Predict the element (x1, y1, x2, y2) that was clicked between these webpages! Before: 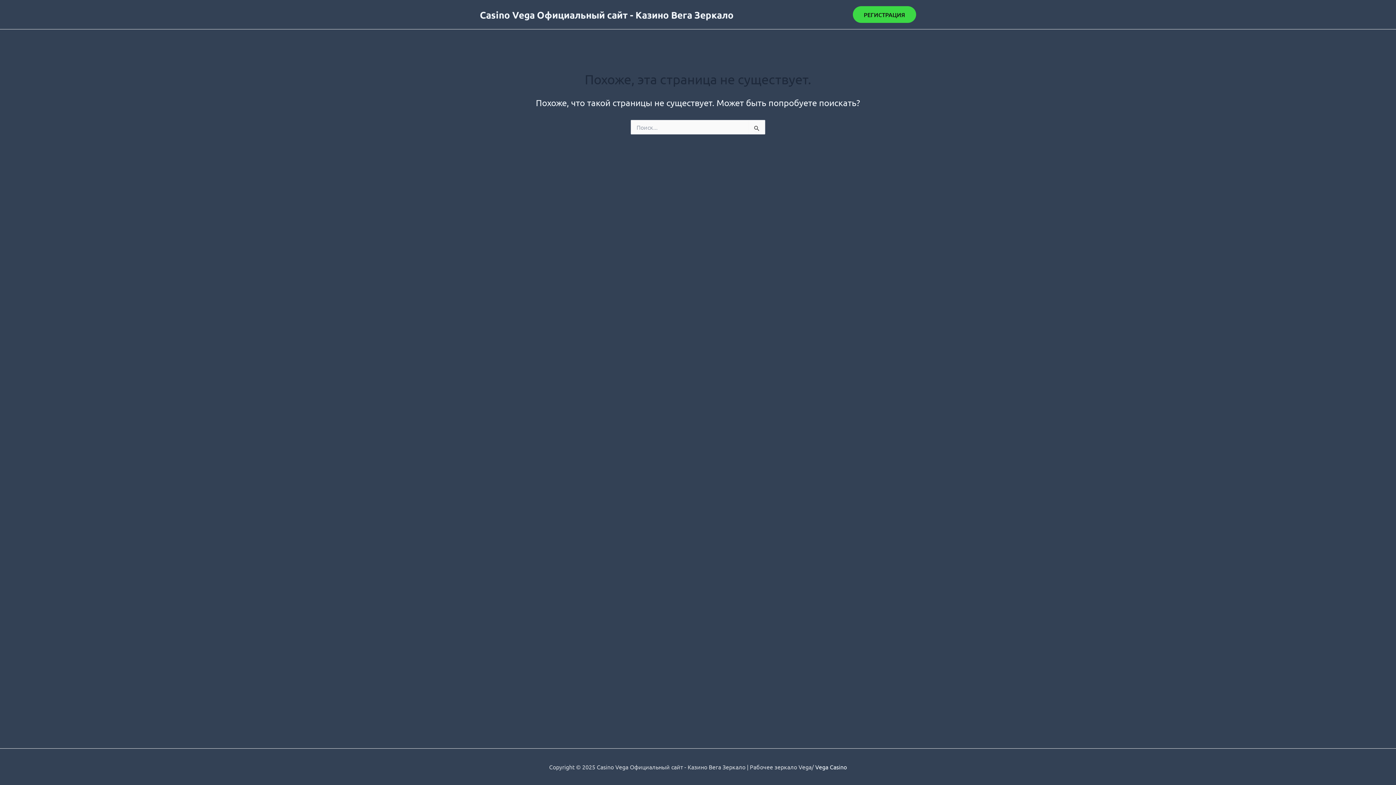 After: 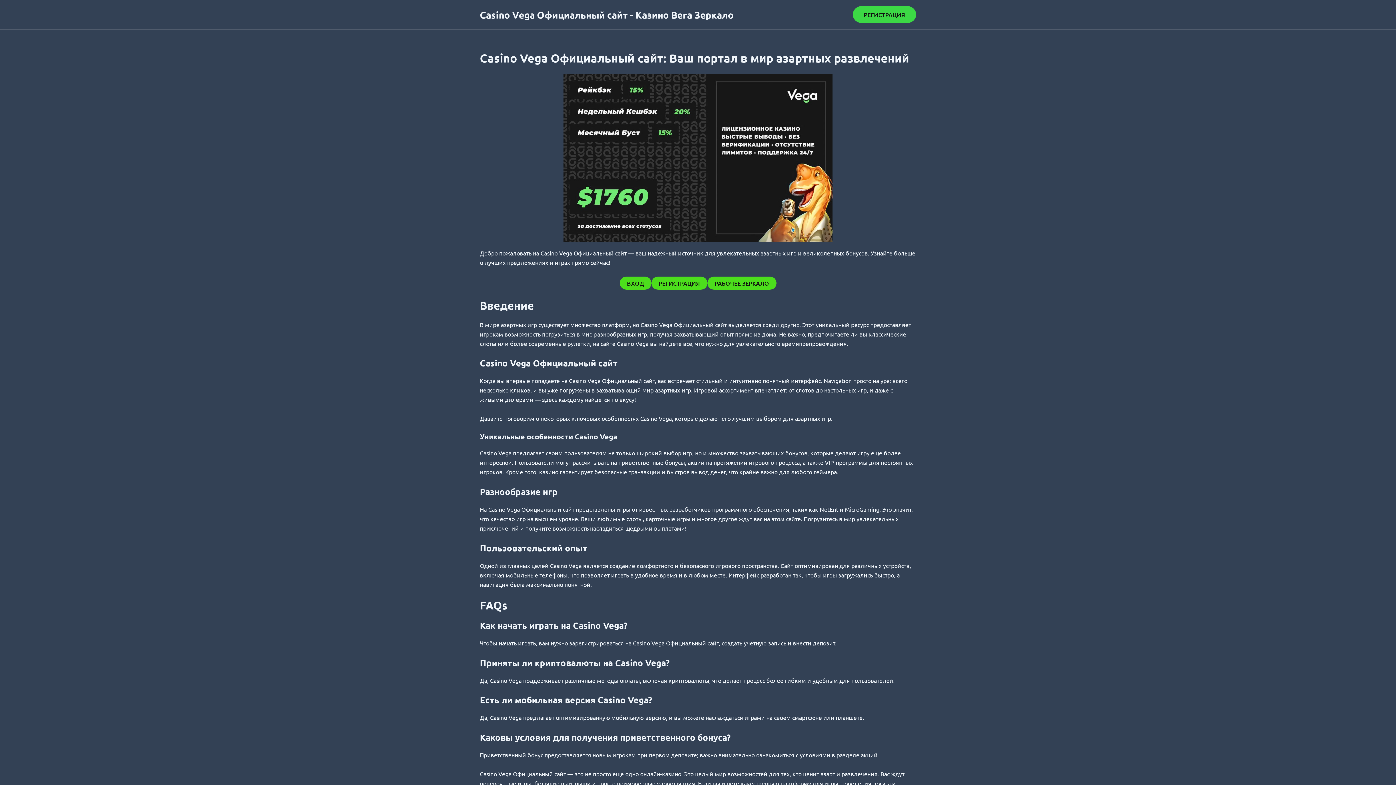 Action: bbox: (480, 8, 733, 20) label: Casino Vega Официальный сайт - Казино Вега Зеркало